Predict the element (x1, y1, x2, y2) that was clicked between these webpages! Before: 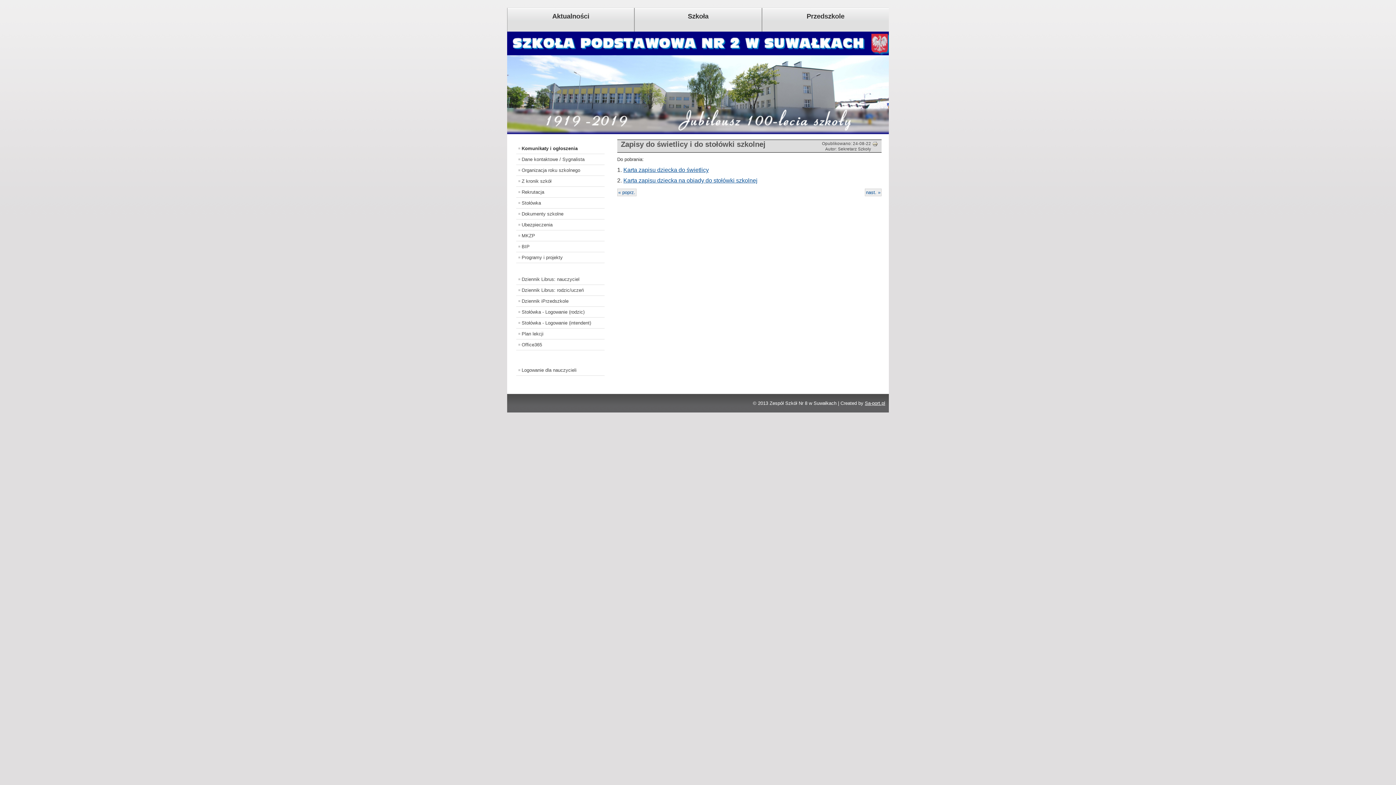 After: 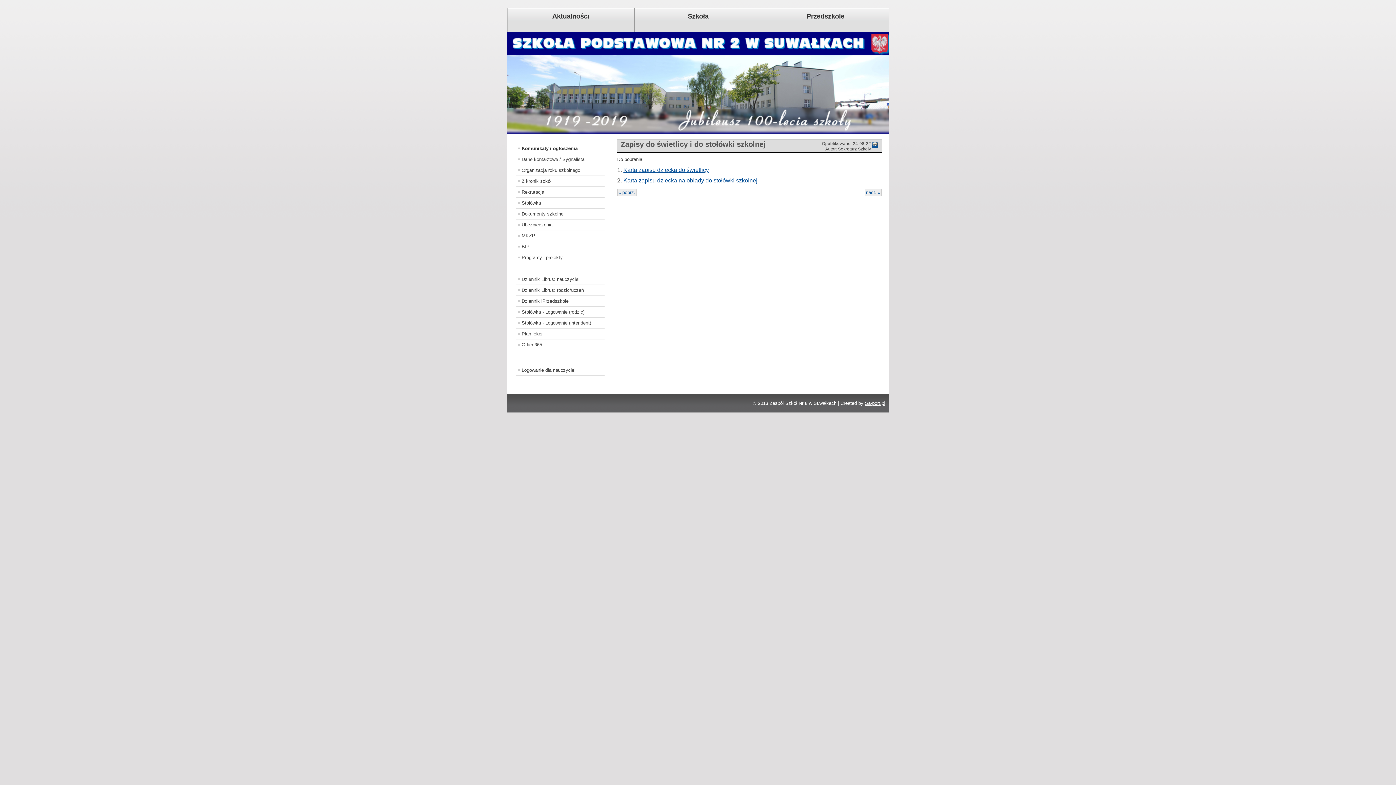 Action: bbox: (872, 142, 878, 147)